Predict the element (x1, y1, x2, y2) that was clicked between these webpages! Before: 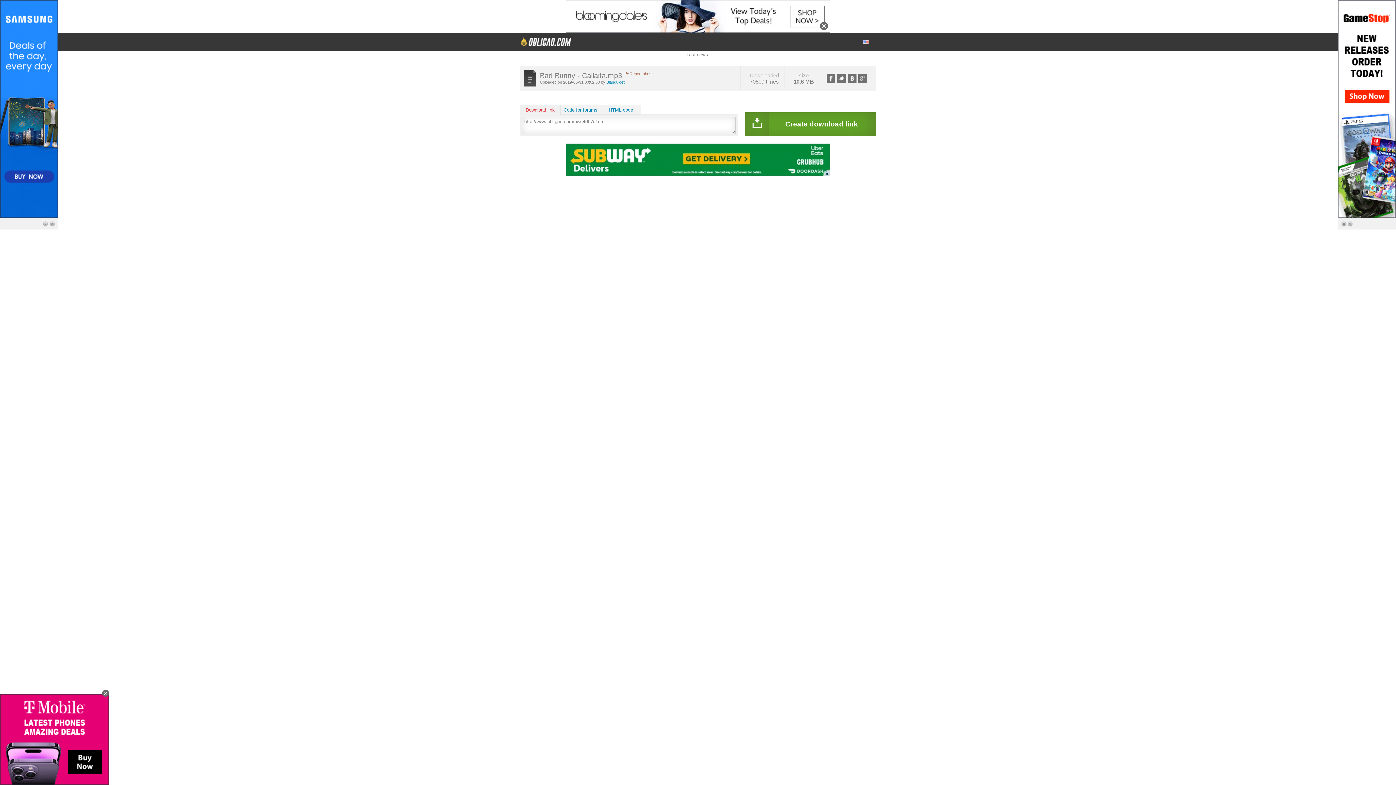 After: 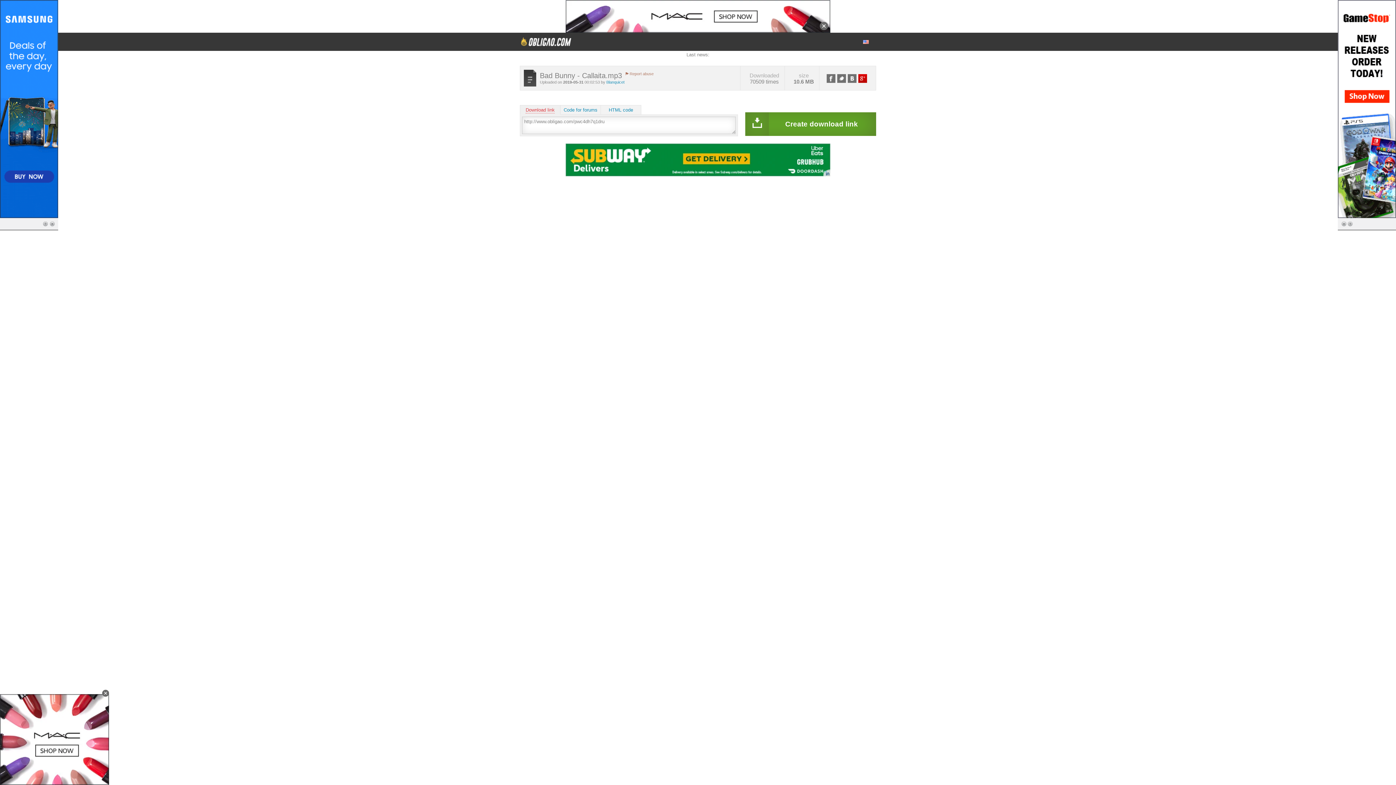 Action: bbox: (858, 74, 867, 82)